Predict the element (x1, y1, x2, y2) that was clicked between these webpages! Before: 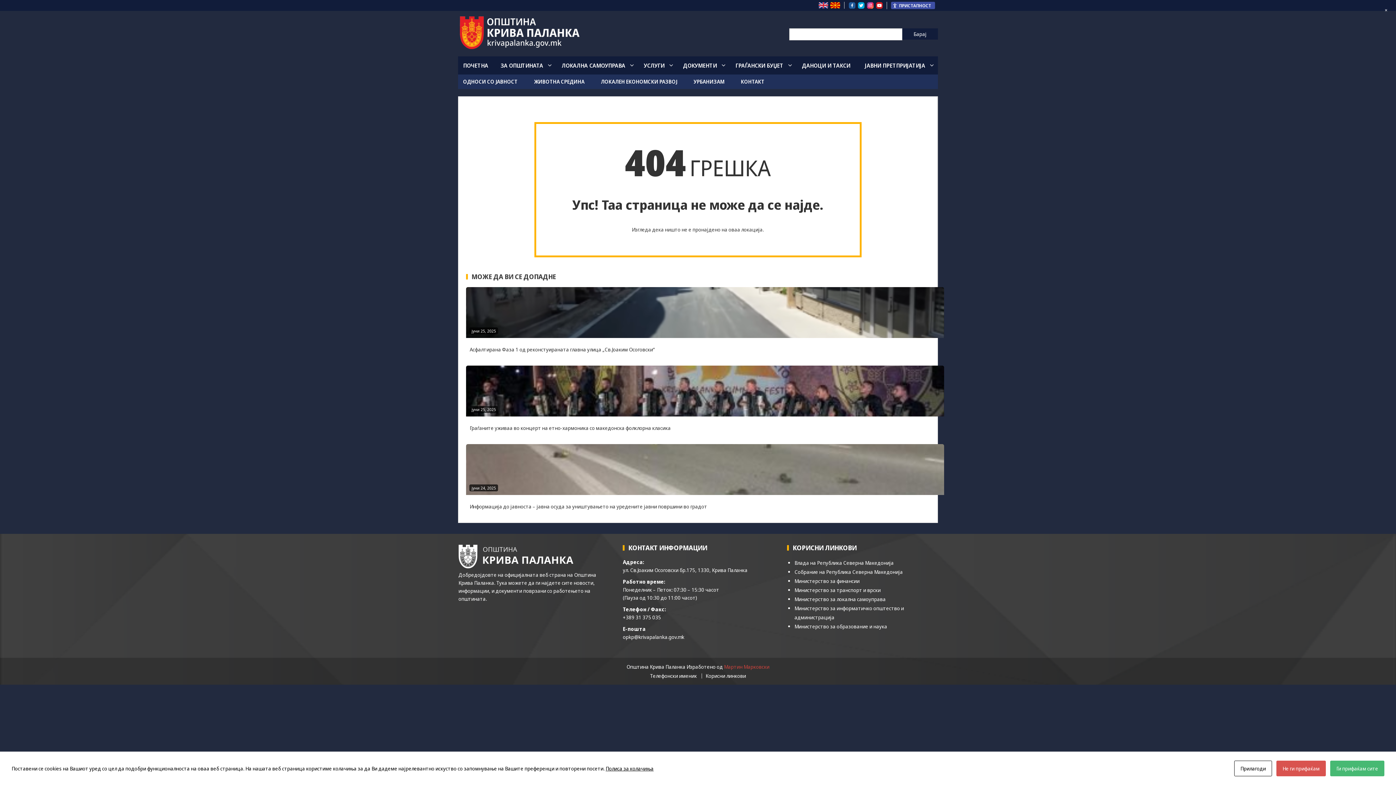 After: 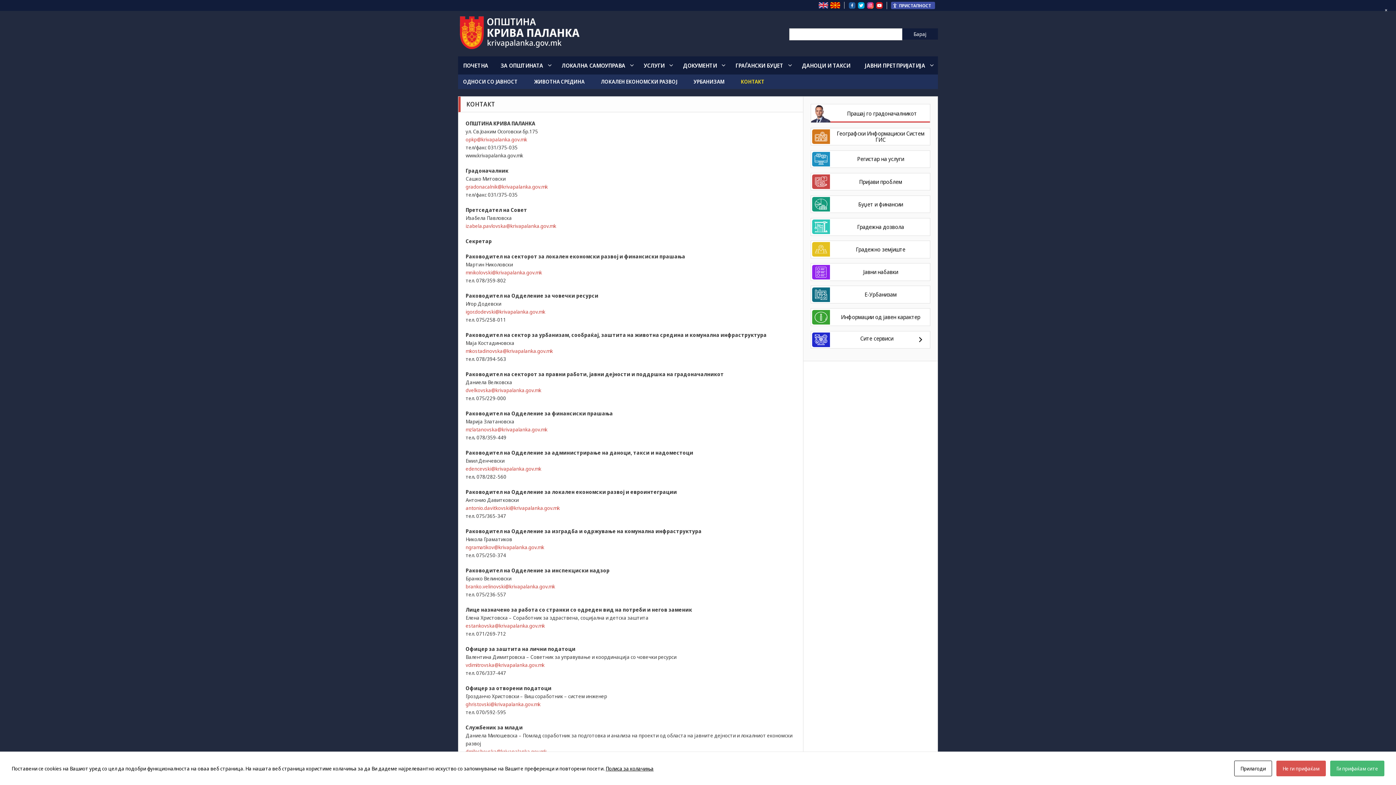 Action: bbox: (736, 74, 769, 89) label: КОНТАКТ